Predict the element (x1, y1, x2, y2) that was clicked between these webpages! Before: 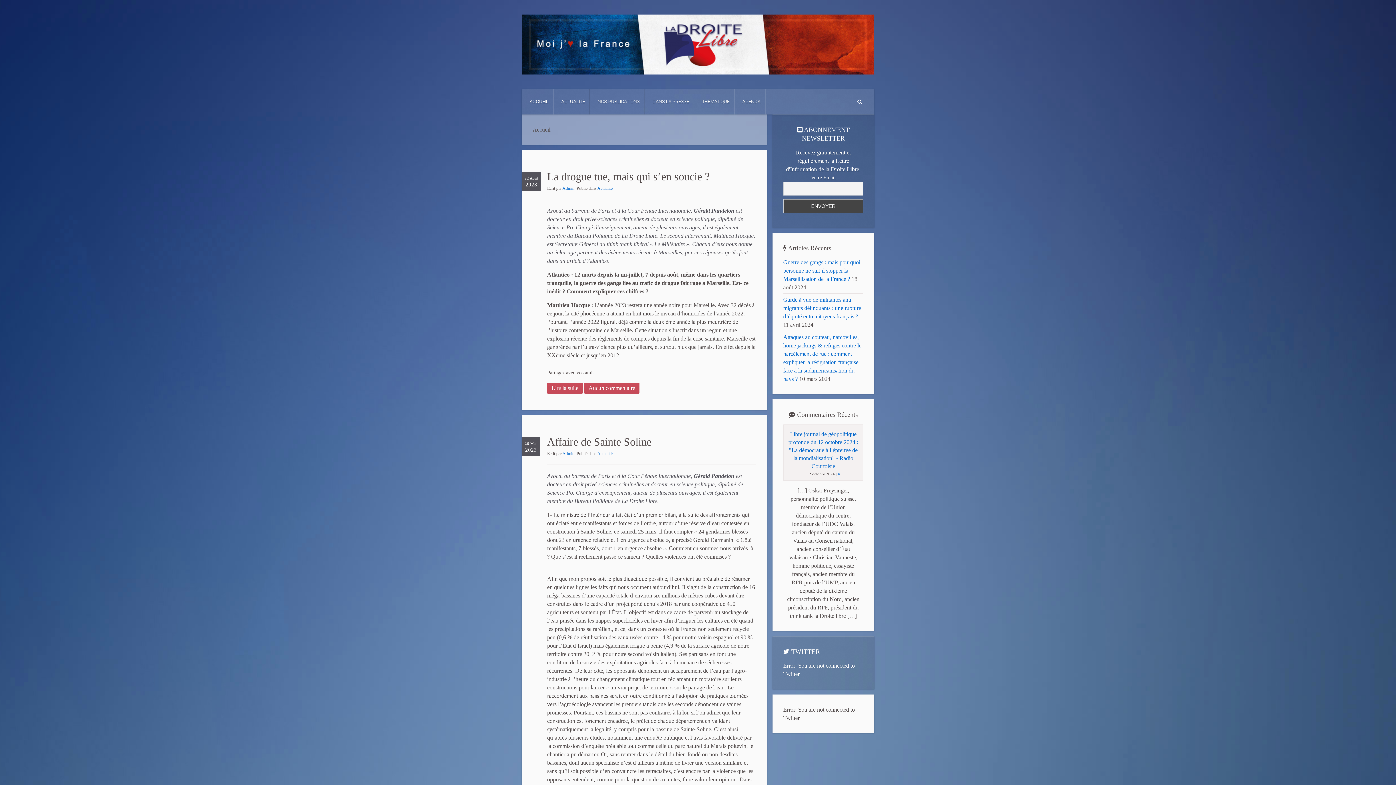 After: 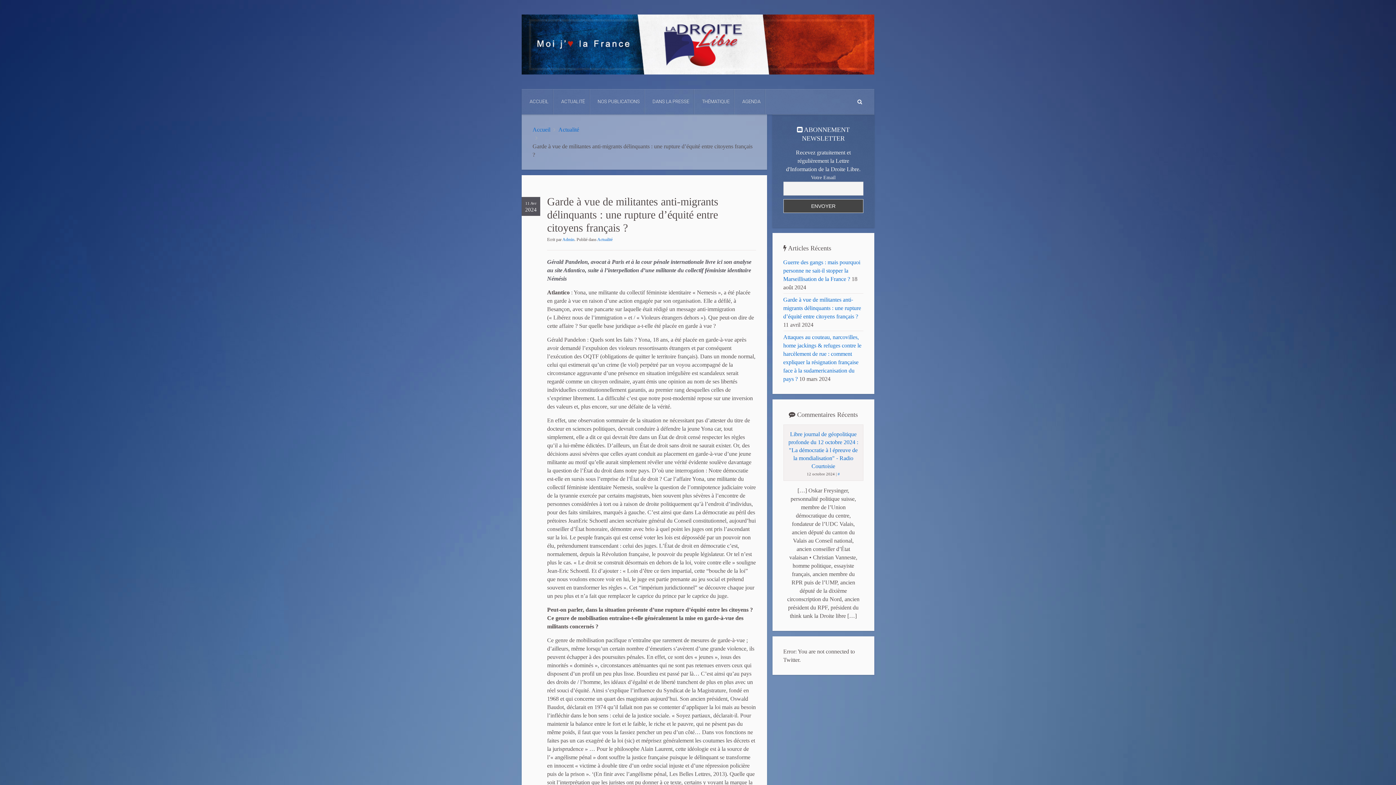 Action: bbox: (783, 296, 861, 319) label: Garde à vue de militantes anti-migrants délinquants : une rupture d’équité entre citoyens français ?